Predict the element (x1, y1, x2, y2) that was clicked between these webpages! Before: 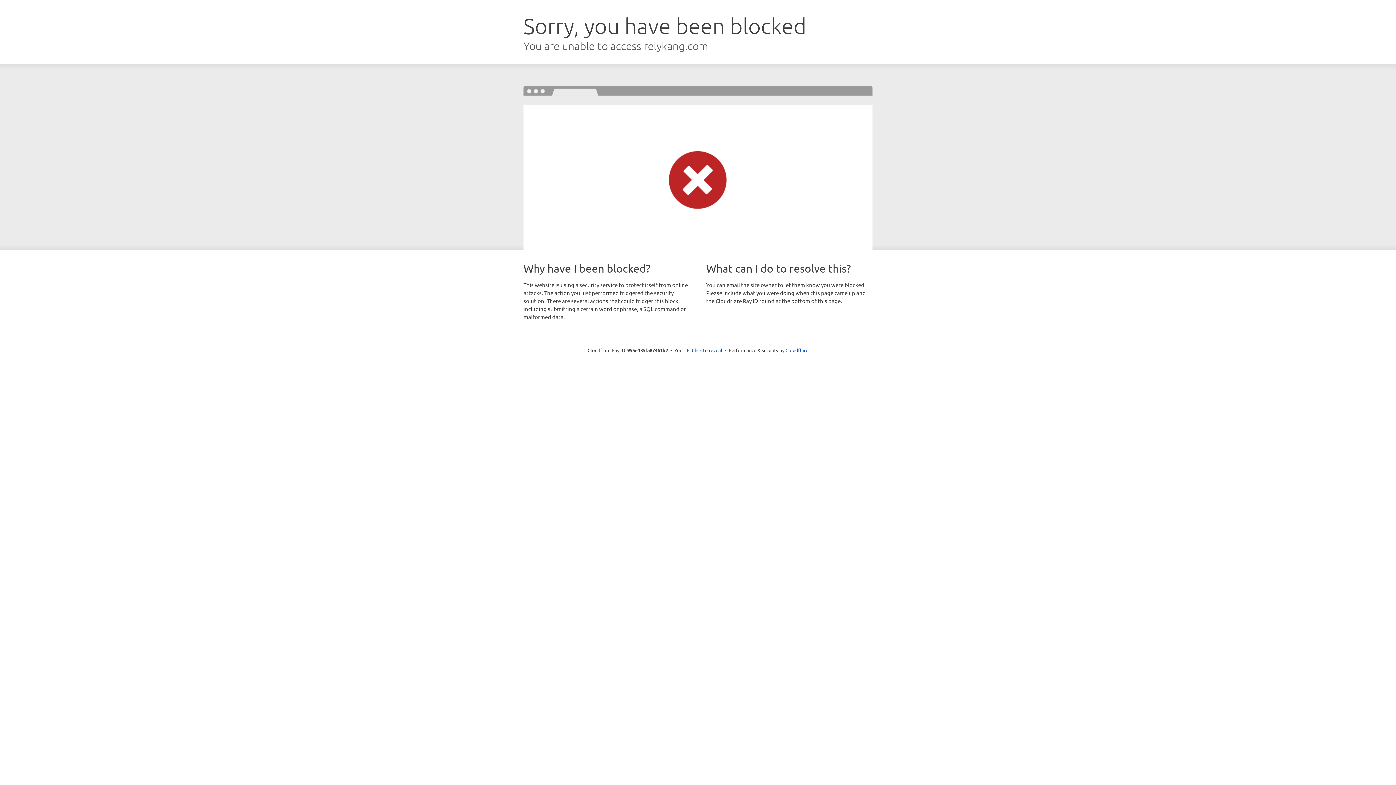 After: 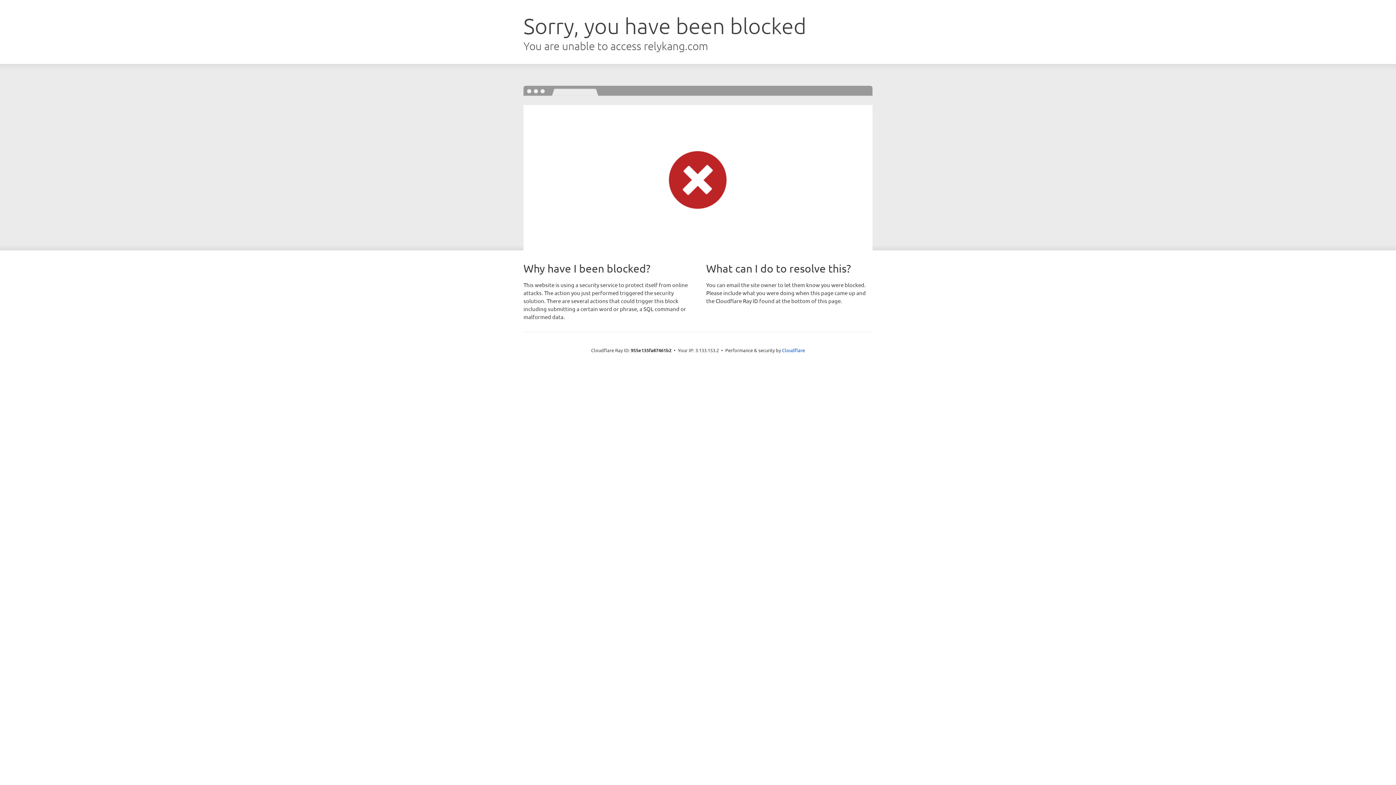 Action: label: Click to reveal bbox: (692, 346, 722, 353)